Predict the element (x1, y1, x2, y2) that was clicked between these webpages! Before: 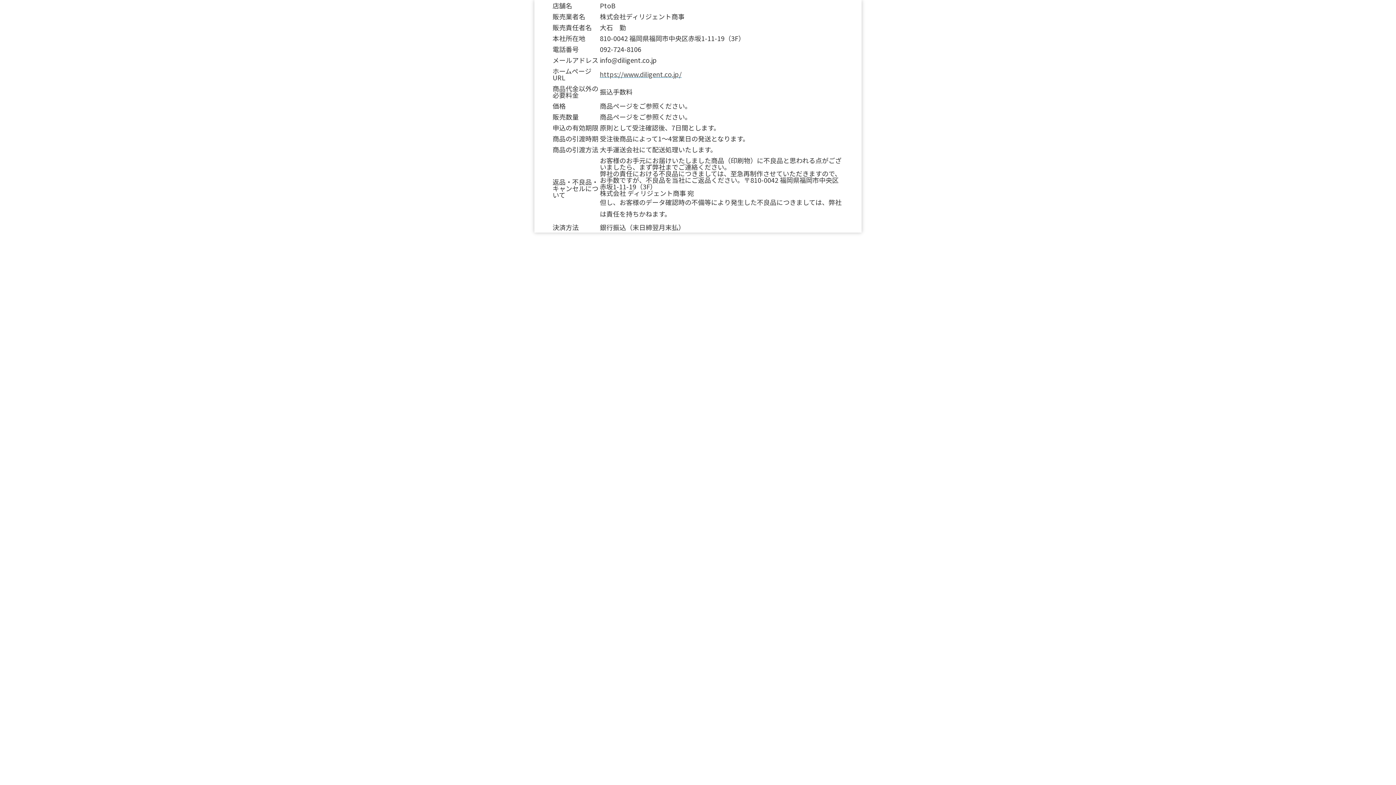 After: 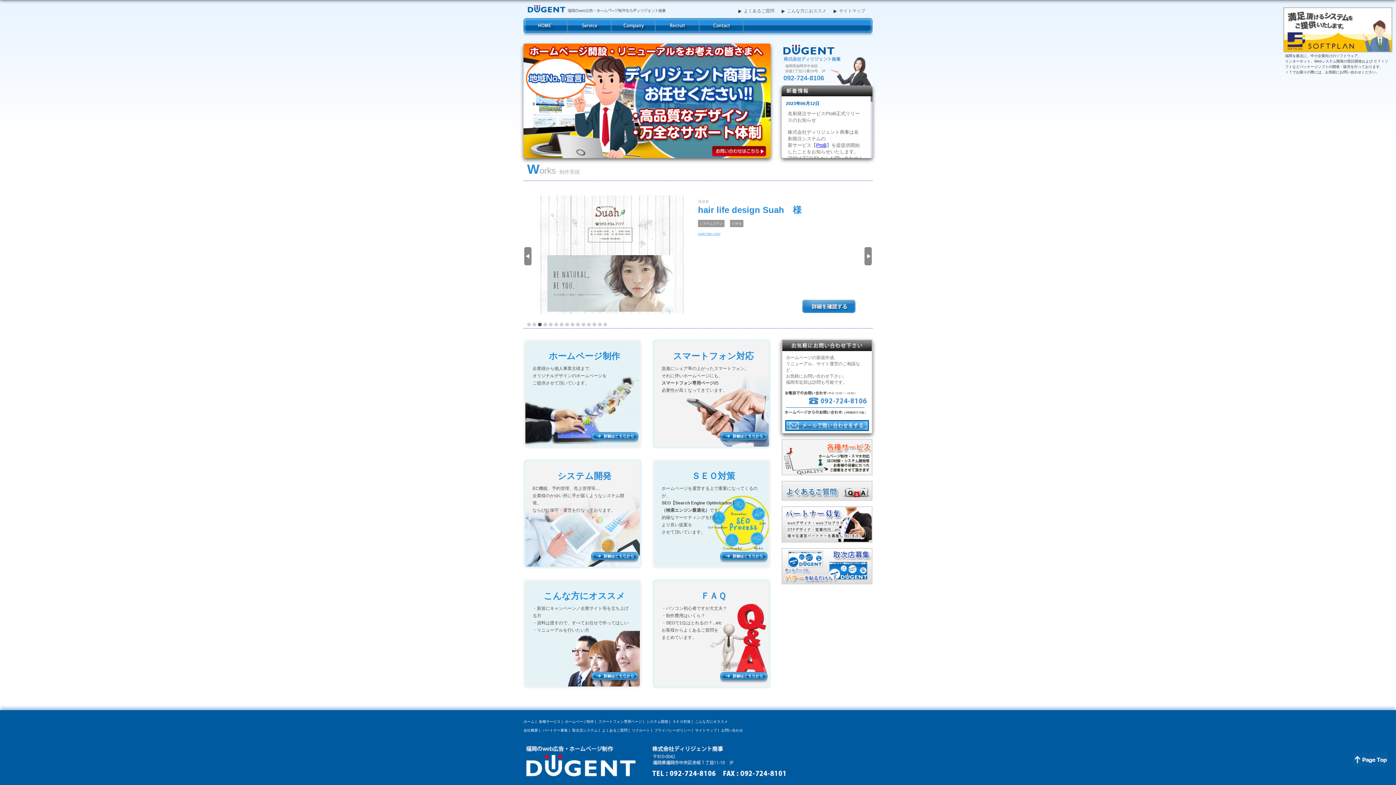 Action: label: https://www.diligent.co.jp/ bbox: (600, 69, 681, 78)